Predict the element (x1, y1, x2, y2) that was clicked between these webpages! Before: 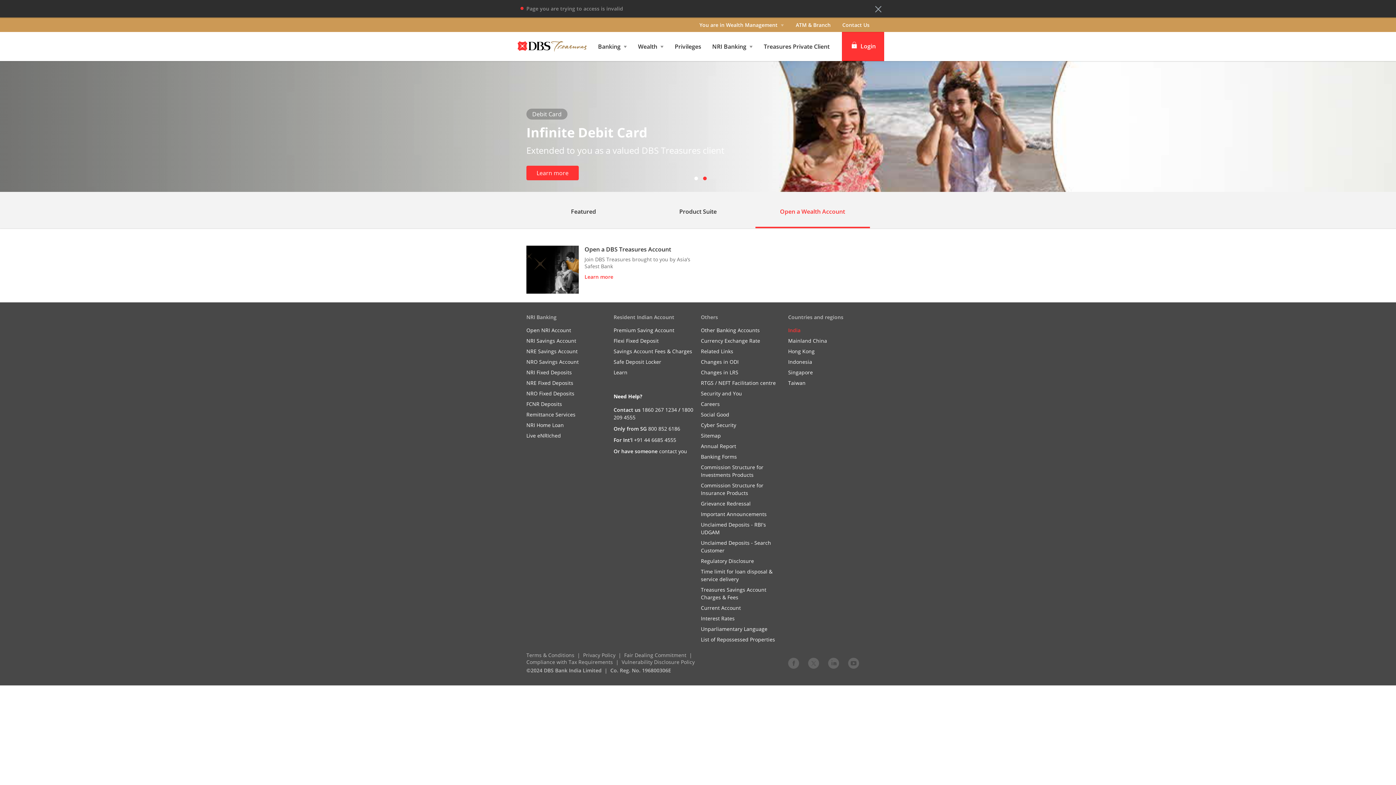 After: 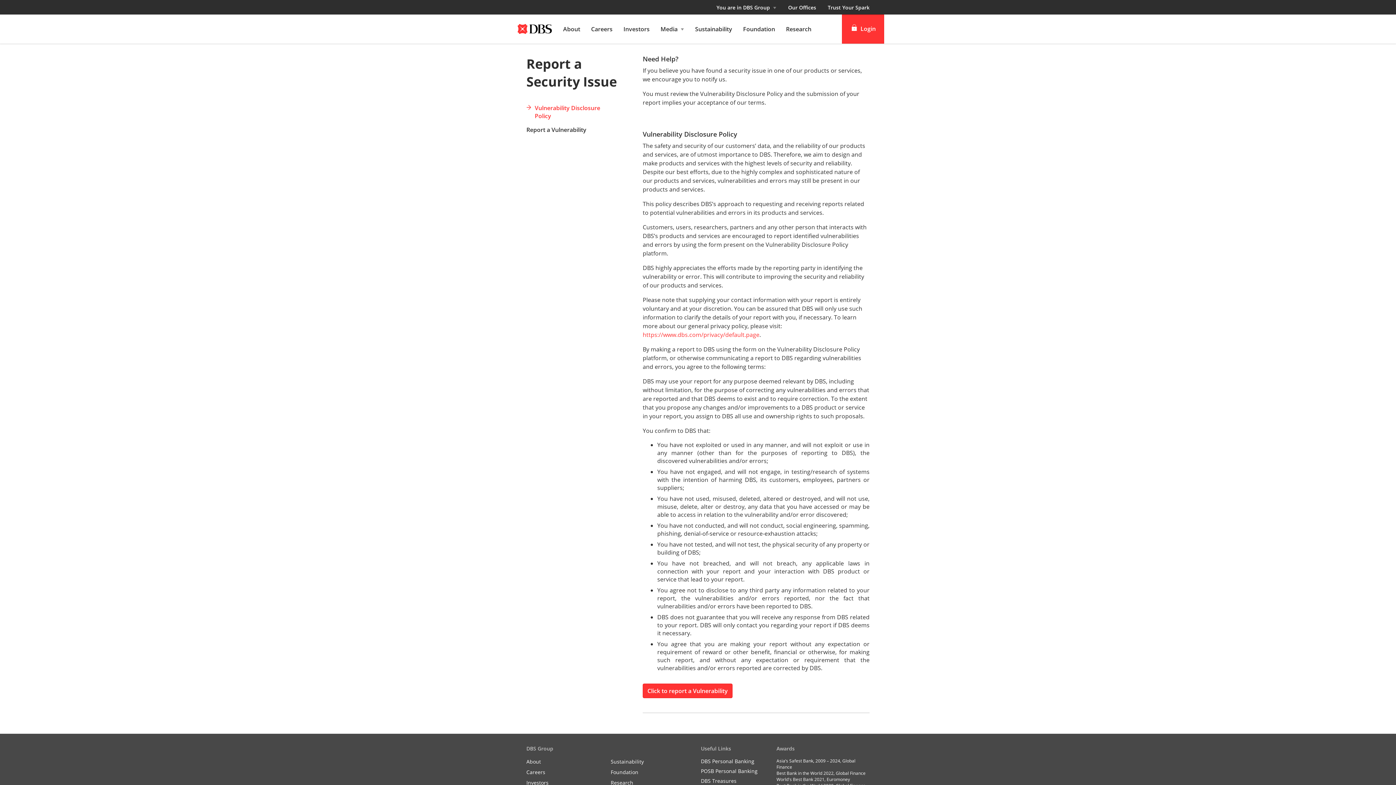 Action: label: Vulnerability Disclosure Policy bbox: (621, 658, 694, 665)